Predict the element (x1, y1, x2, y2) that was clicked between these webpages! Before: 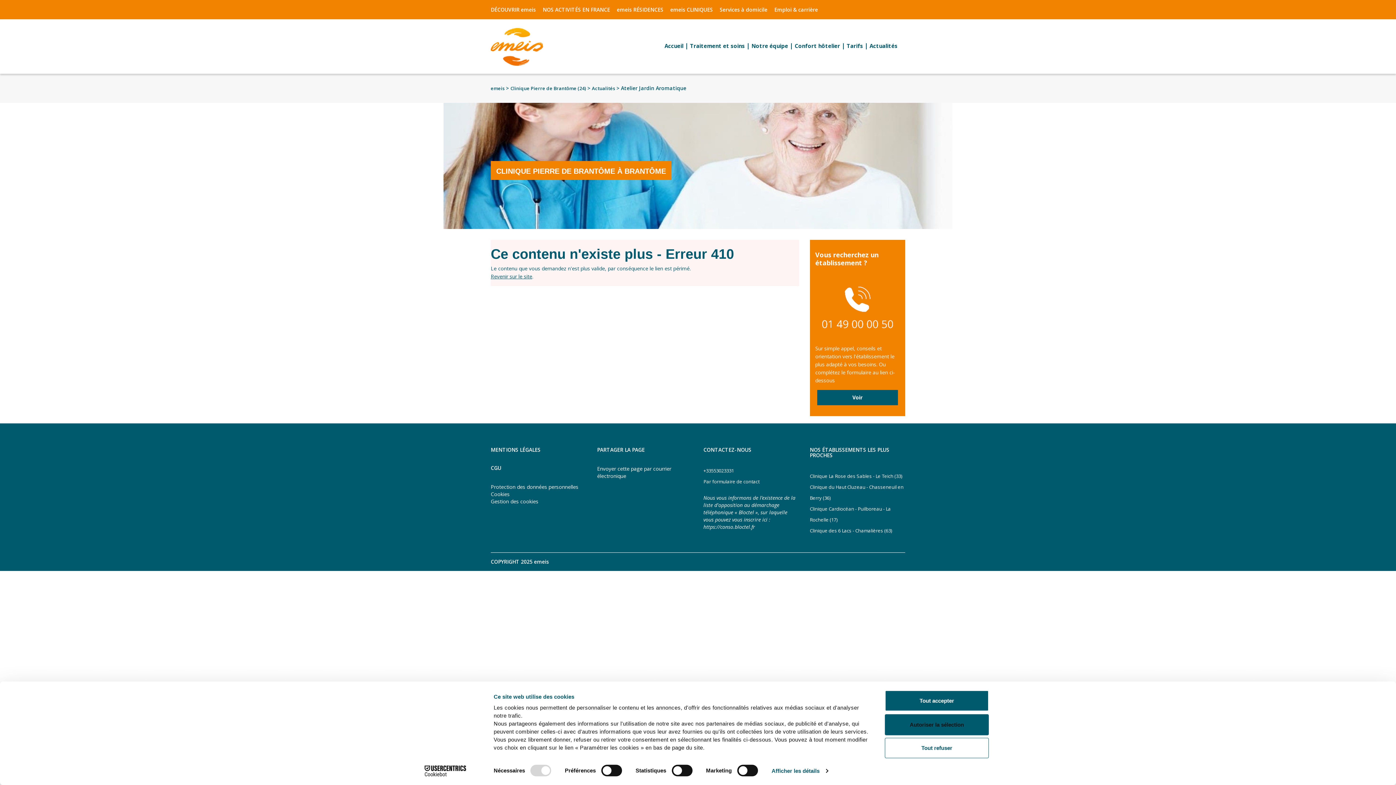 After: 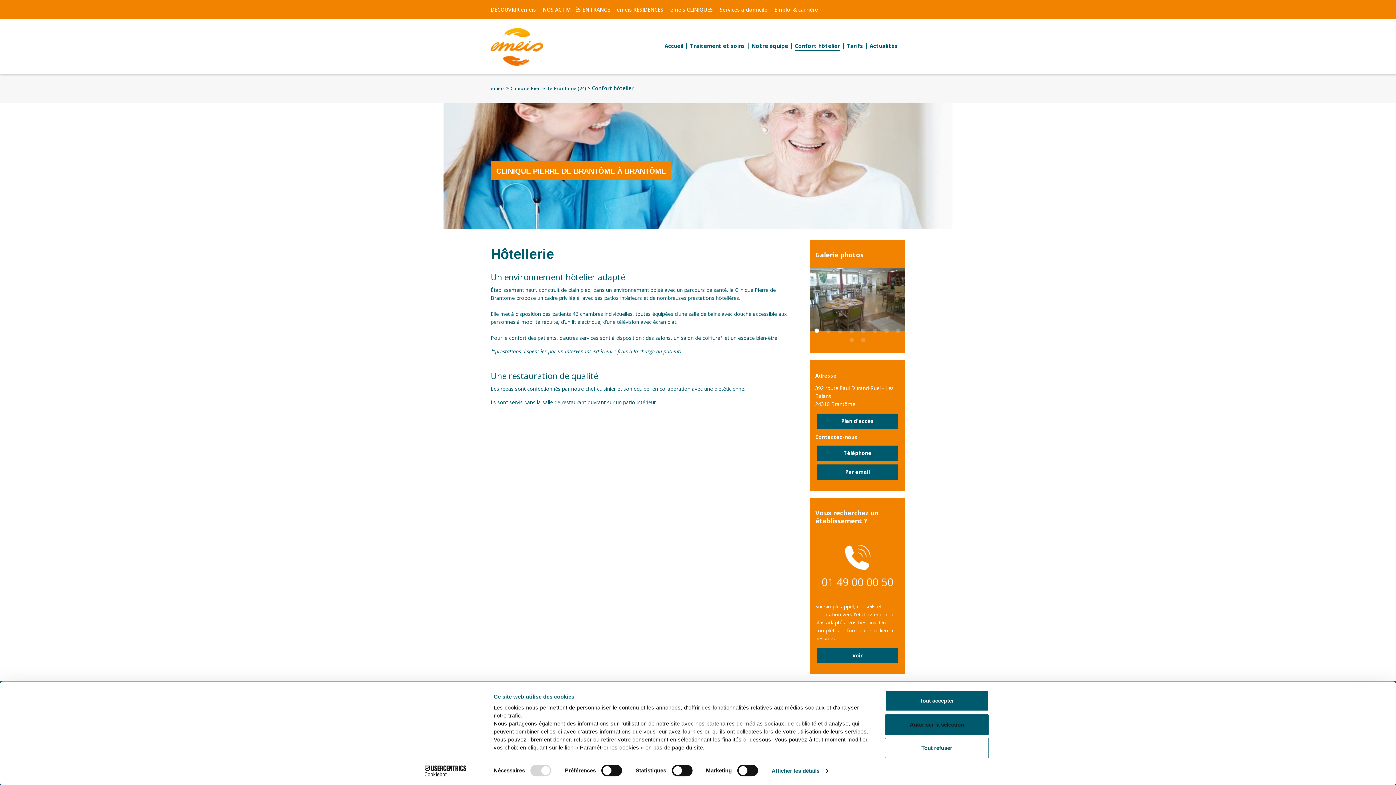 Action: label: Confort hôtelier bbox: (794, 42, 840, 49)